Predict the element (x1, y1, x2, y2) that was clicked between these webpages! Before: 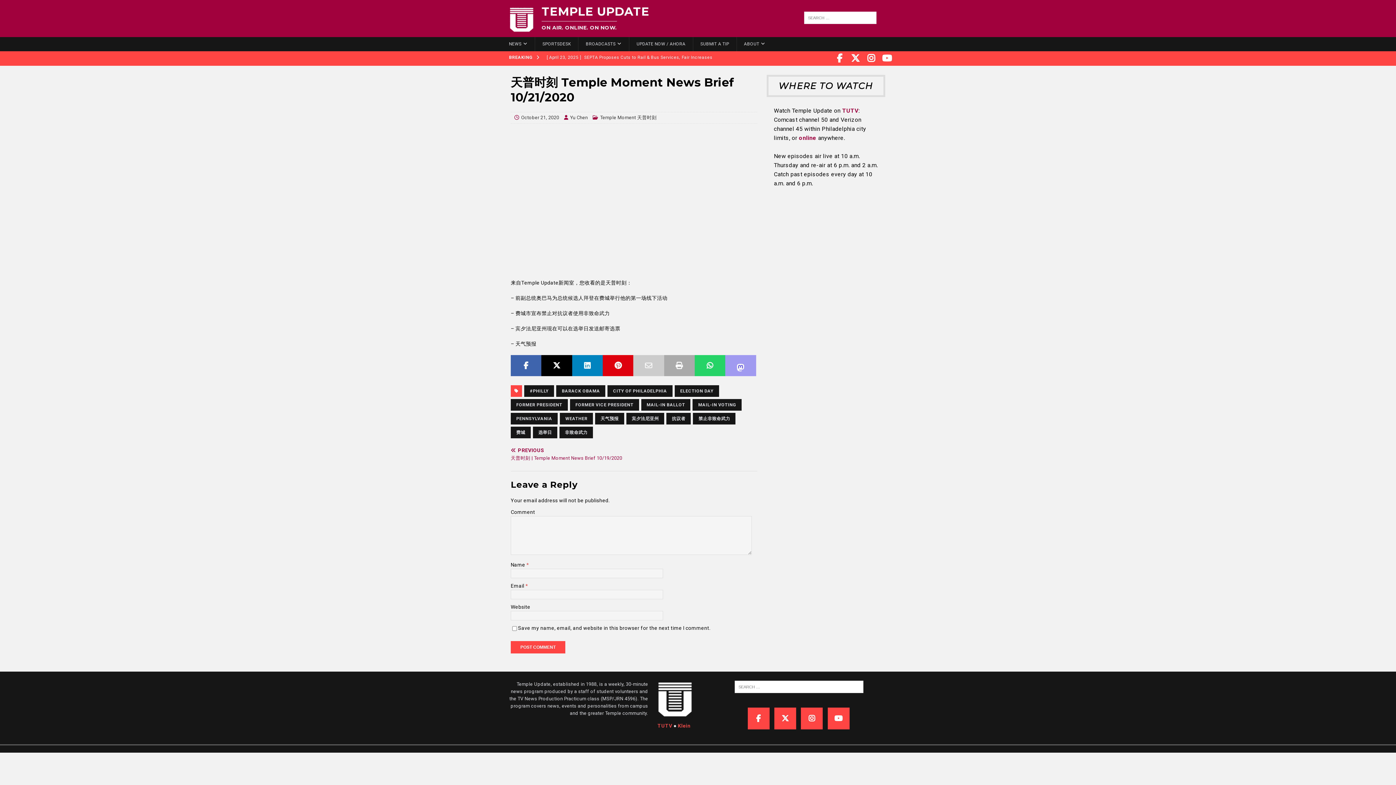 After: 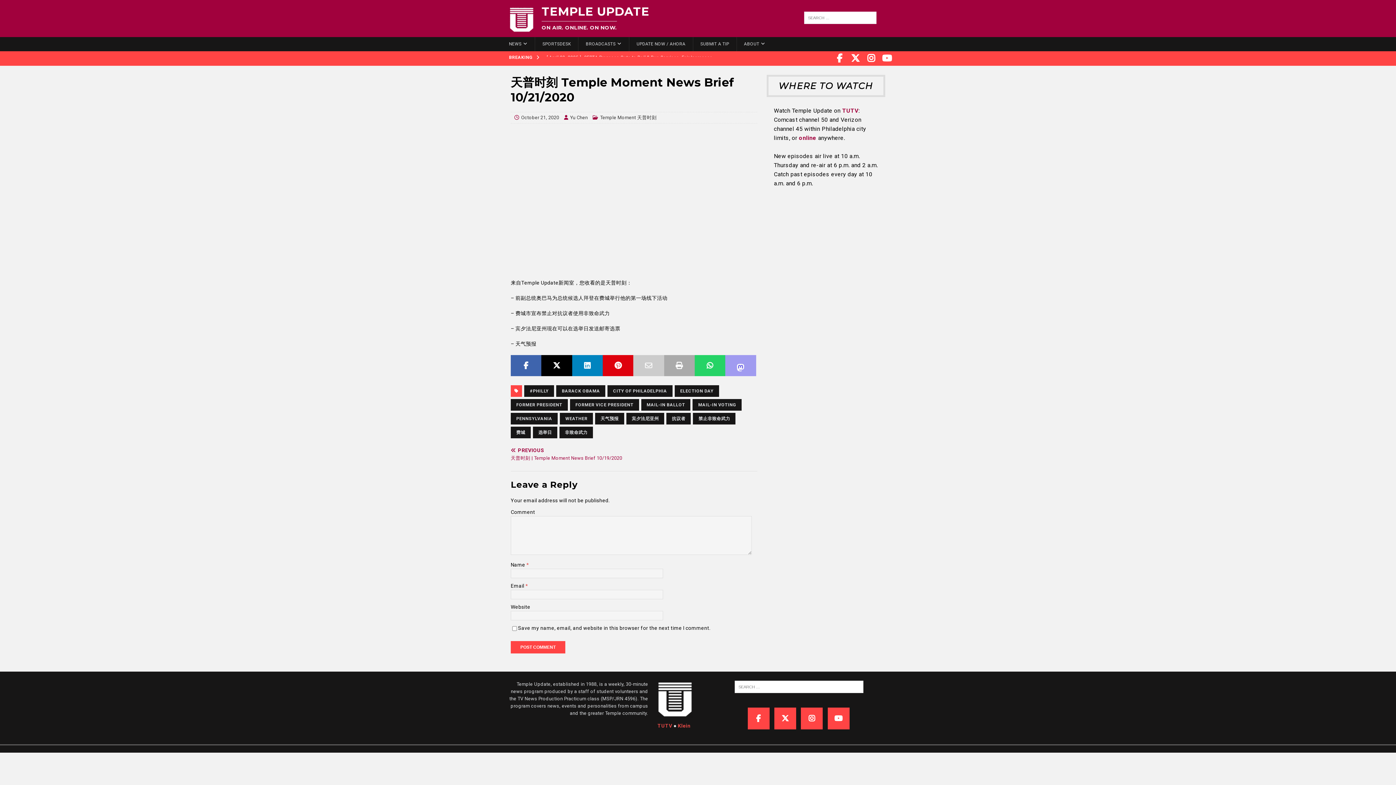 Action: bbox: (572, 355, 602, 376)